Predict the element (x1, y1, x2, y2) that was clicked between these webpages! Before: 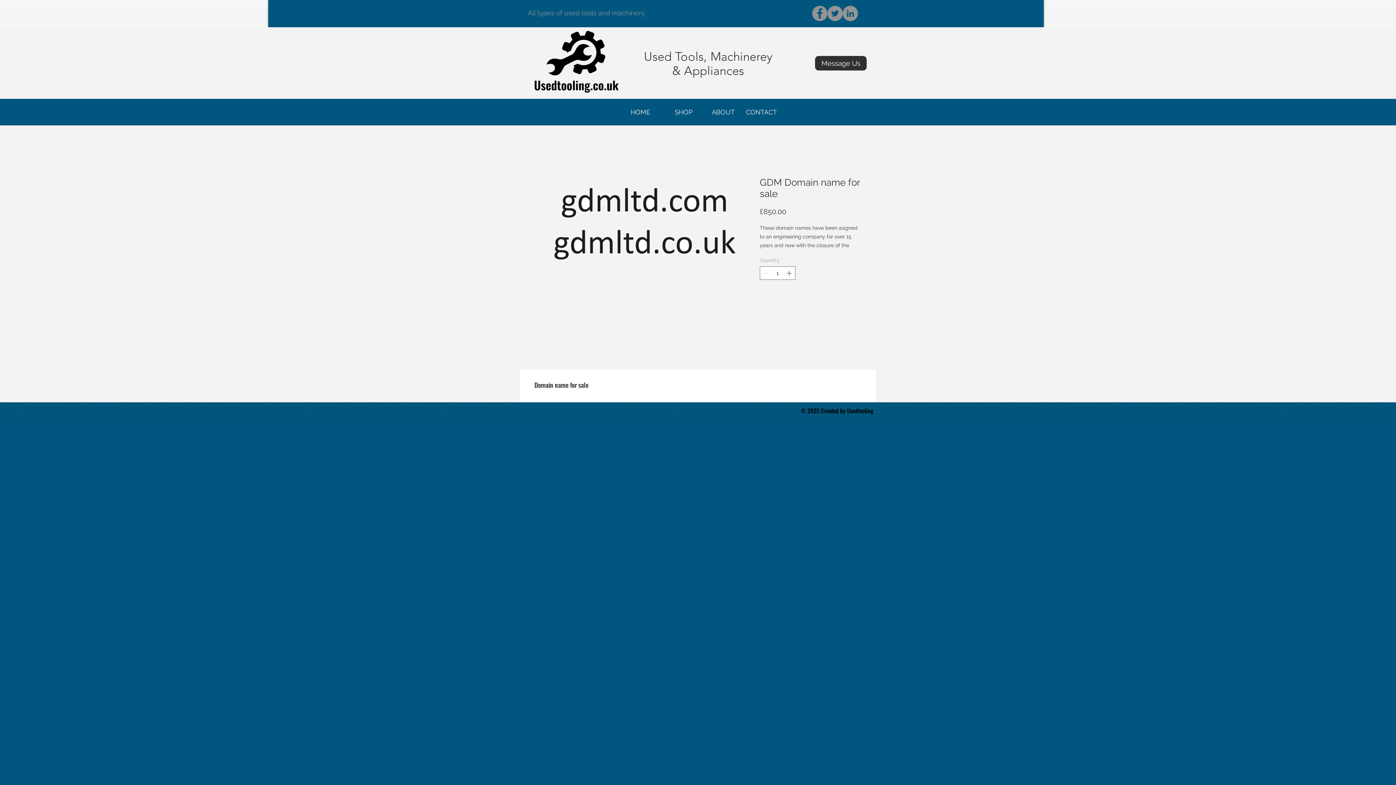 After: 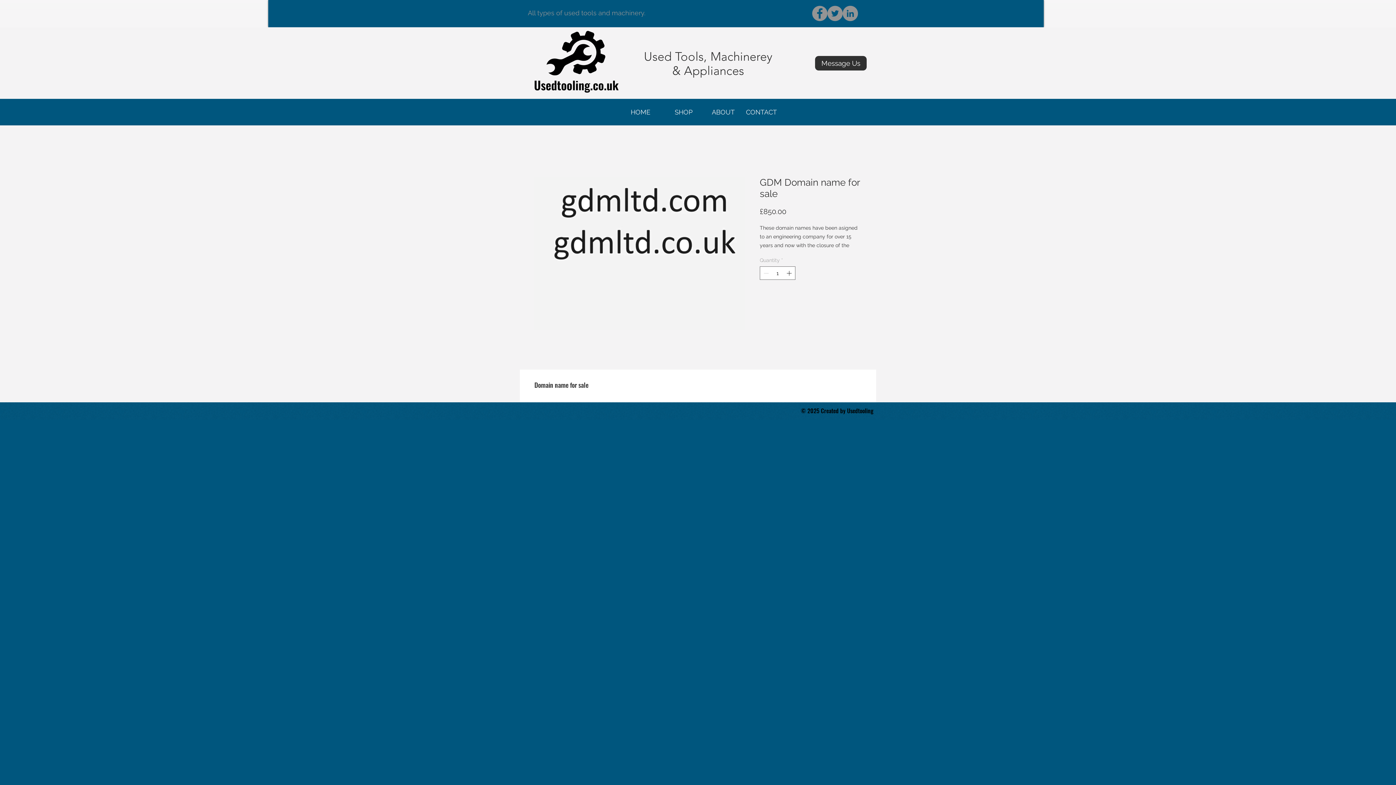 Action: bbox: (842, 5, 858, 21) label: LinkedIn